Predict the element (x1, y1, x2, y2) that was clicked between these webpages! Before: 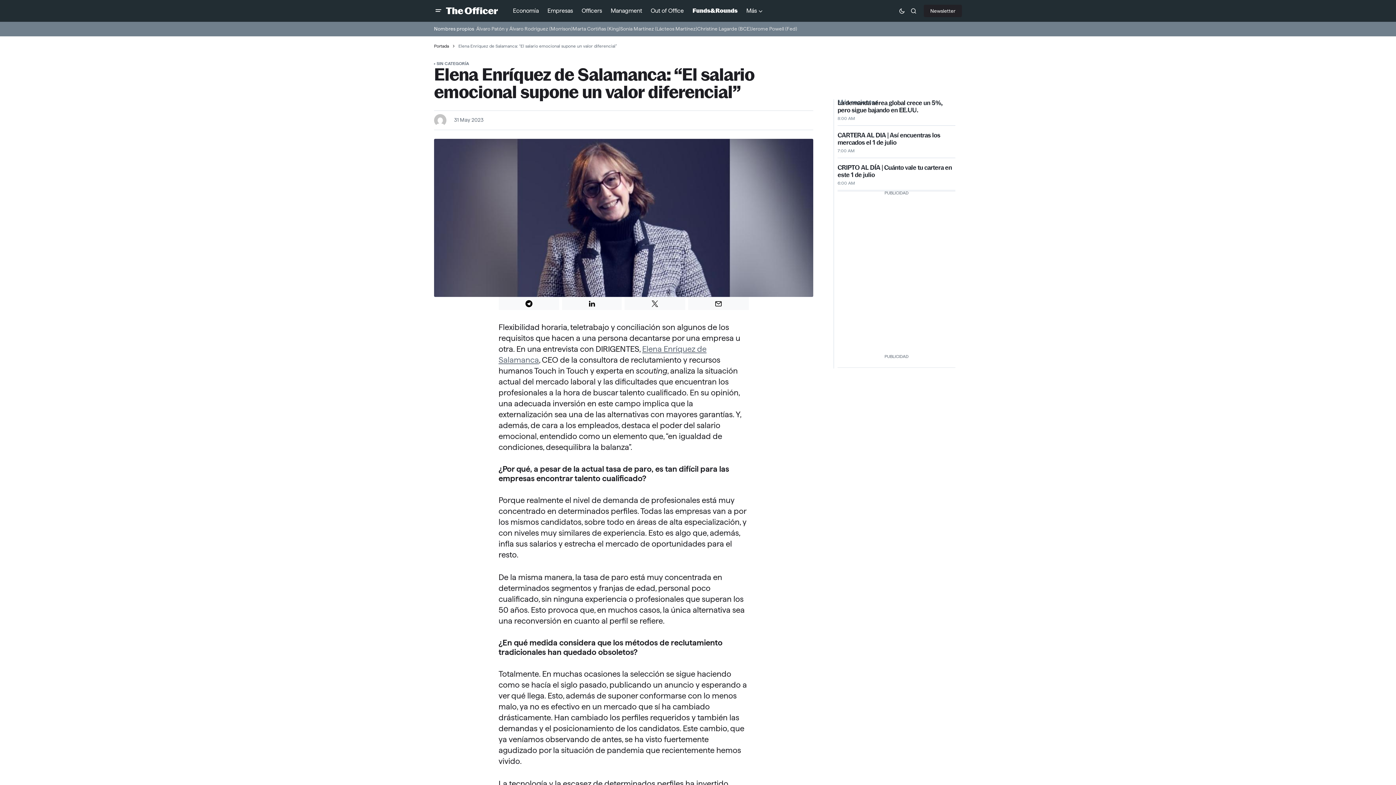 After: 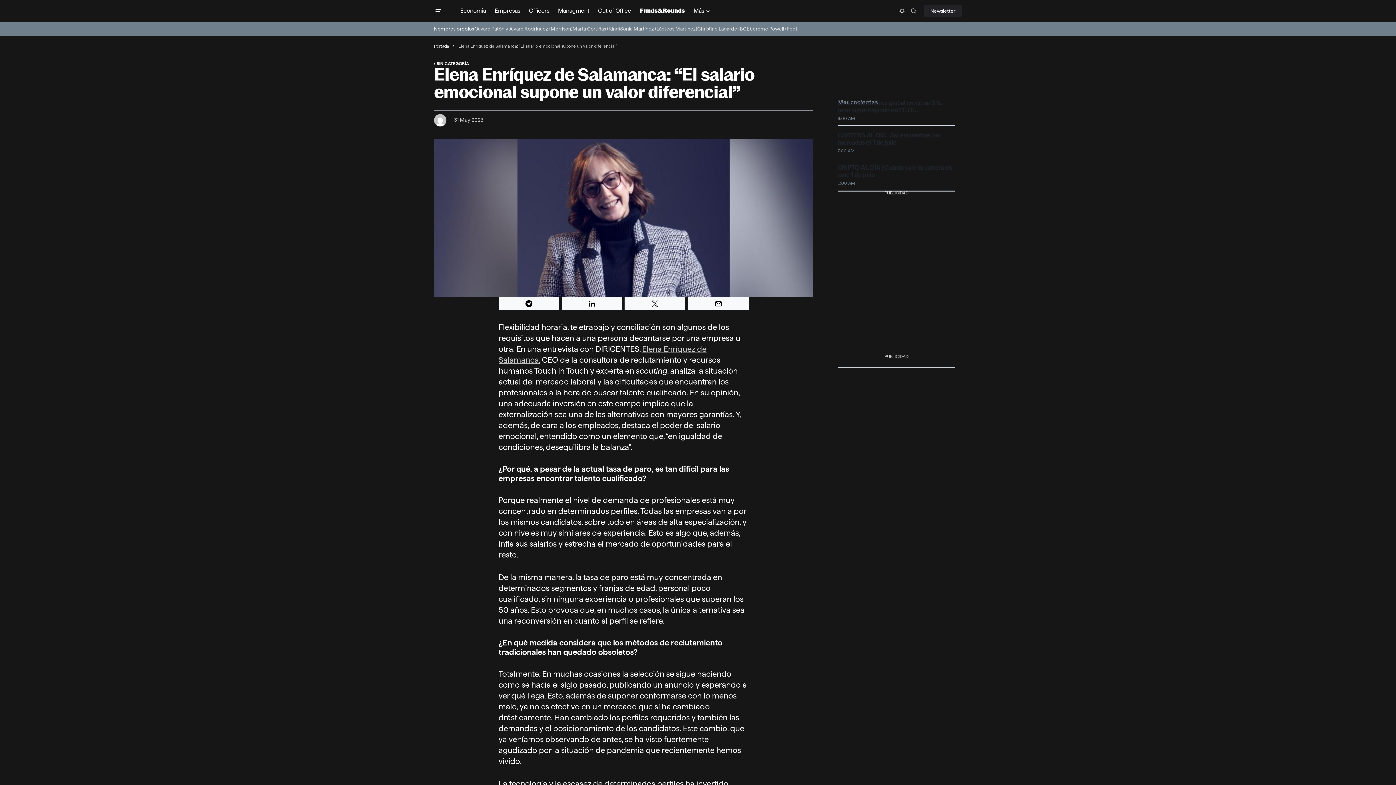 Action: bbox: (896, 2, 908, 19) label: Dark mode toggle button